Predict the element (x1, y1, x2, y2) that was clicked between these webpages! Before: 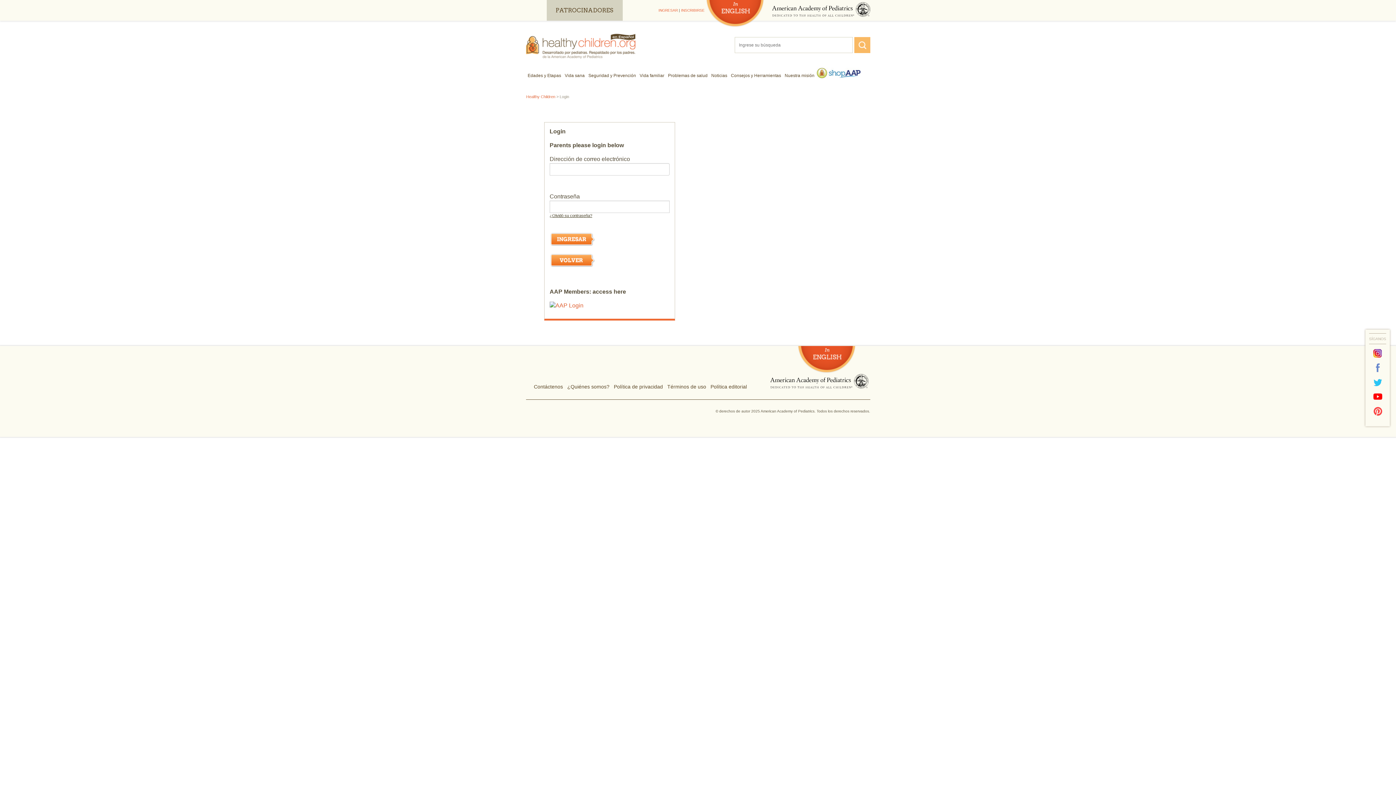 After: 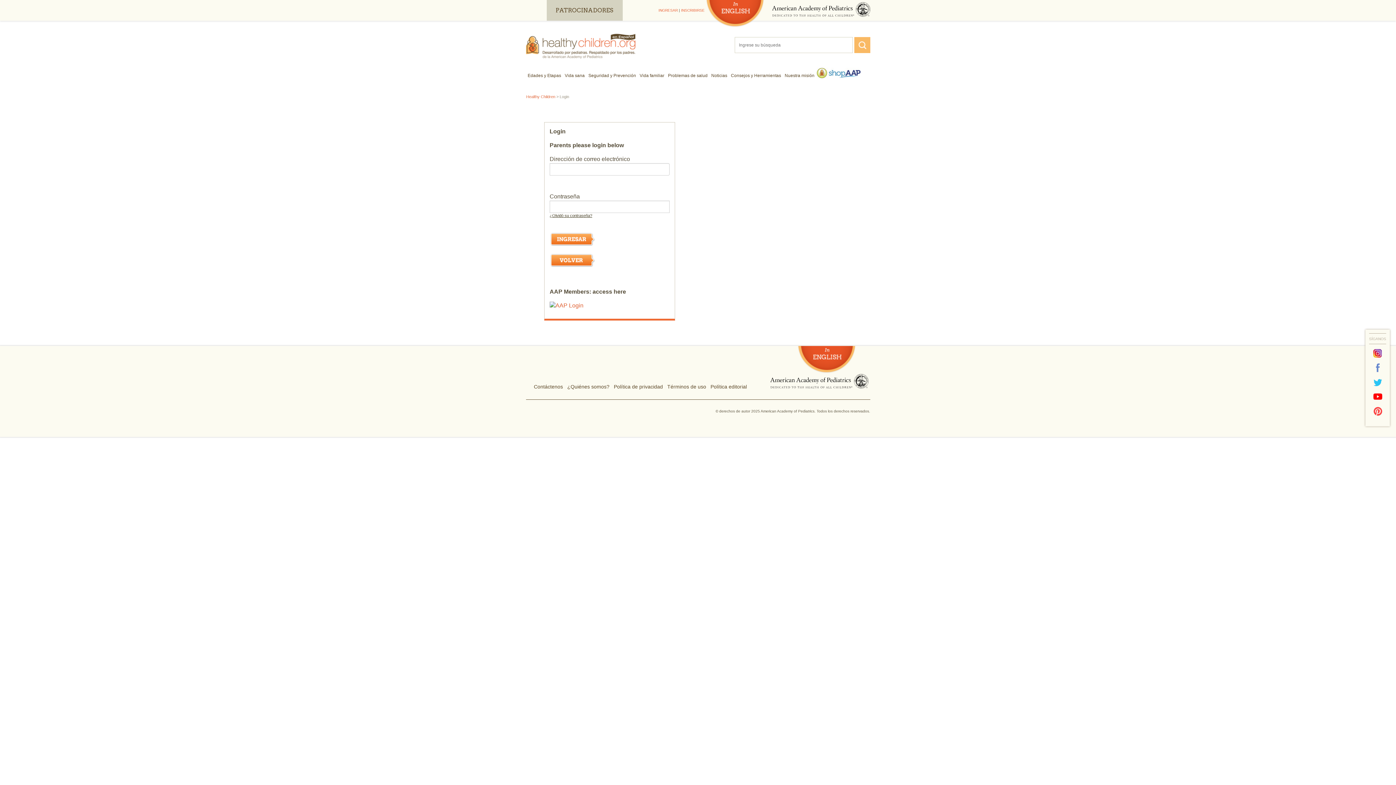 Action: bbox: (1372, 362, 1383, 373)